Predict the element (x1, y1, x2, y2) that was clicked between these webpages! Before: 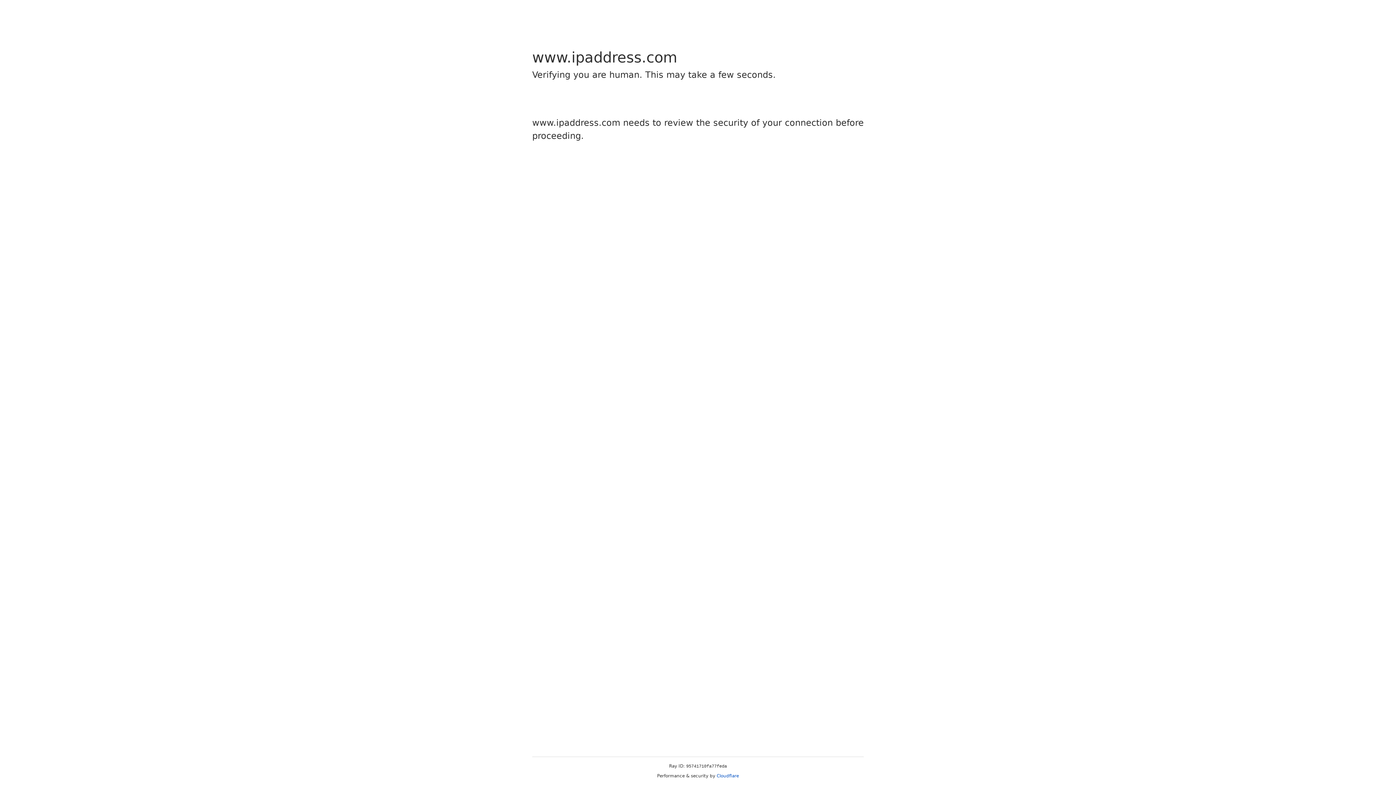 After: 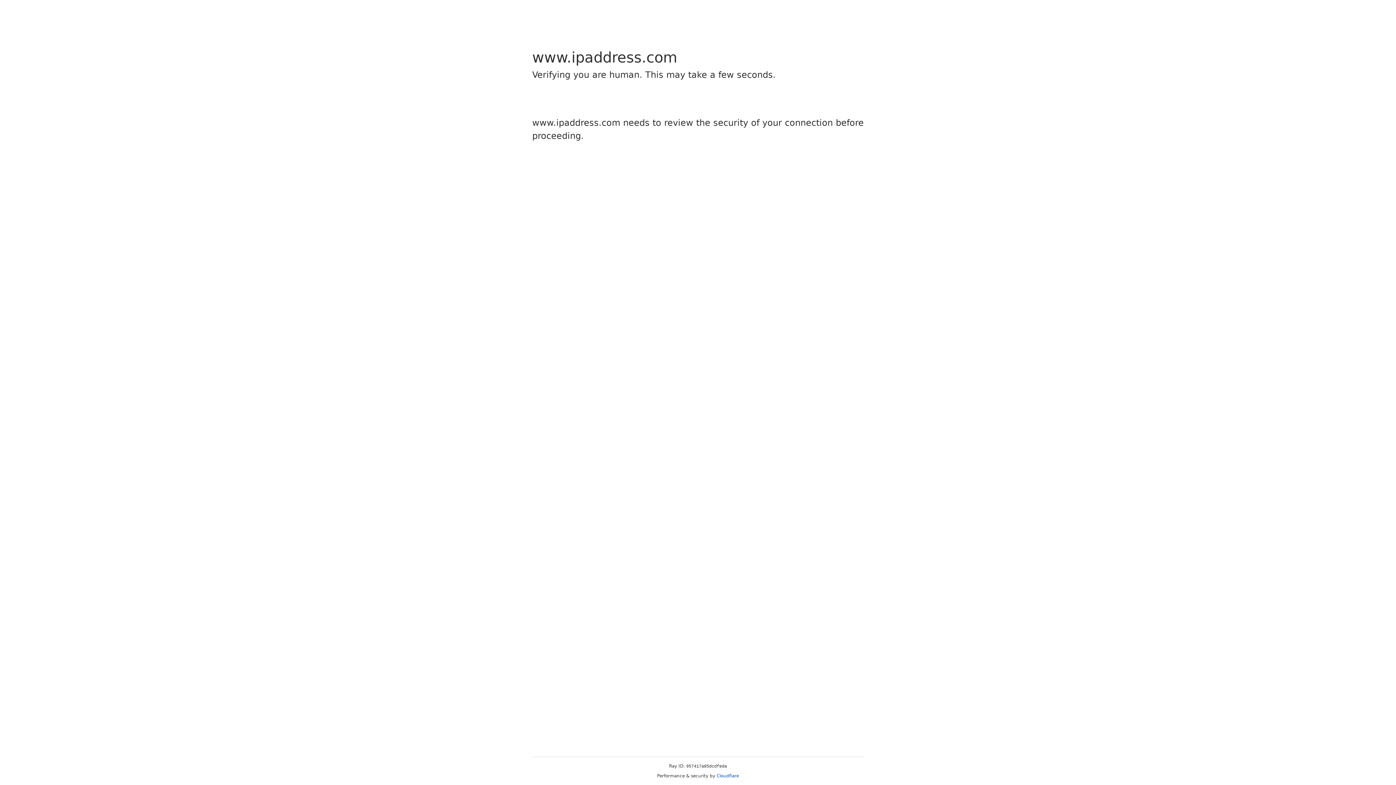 Action: label: Cloudflare bbox: (716, 773, 739, 778)